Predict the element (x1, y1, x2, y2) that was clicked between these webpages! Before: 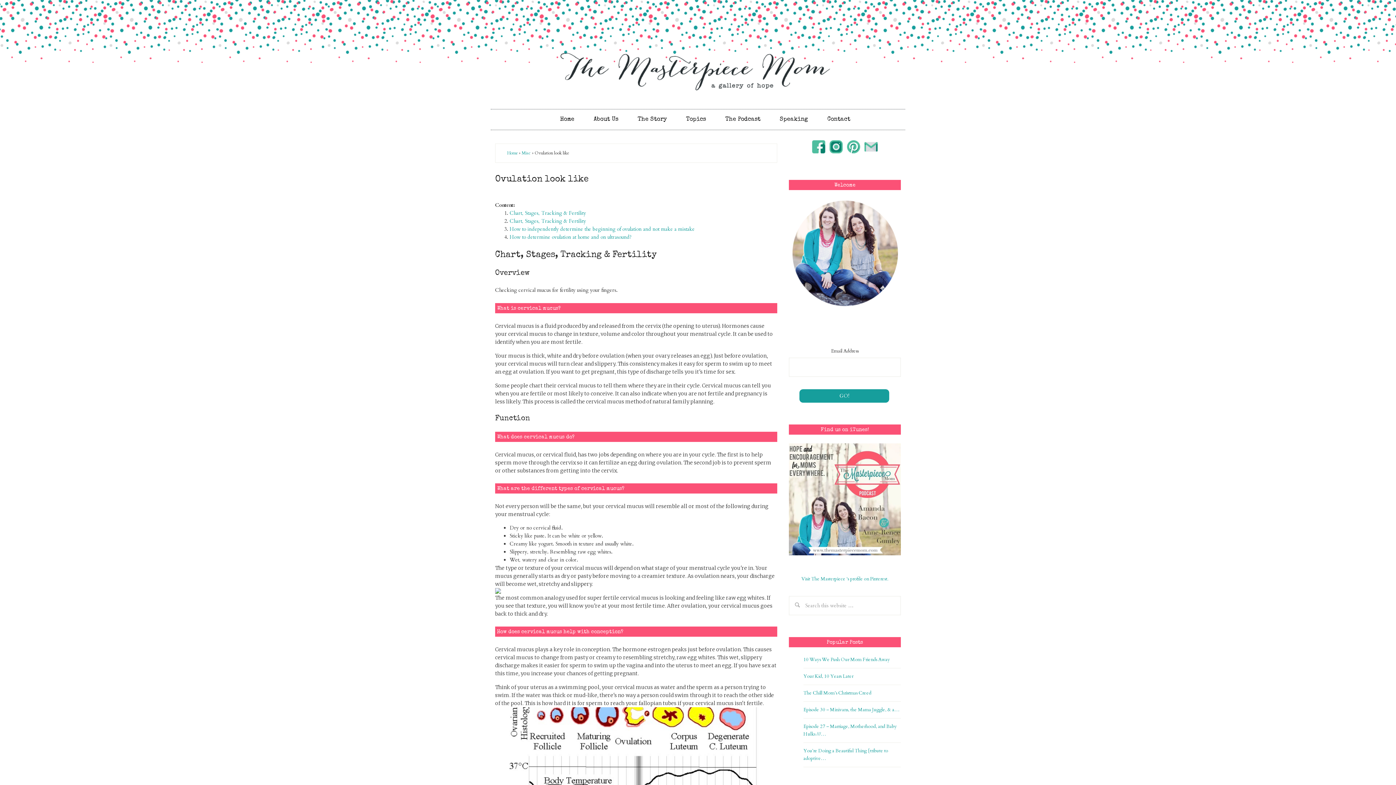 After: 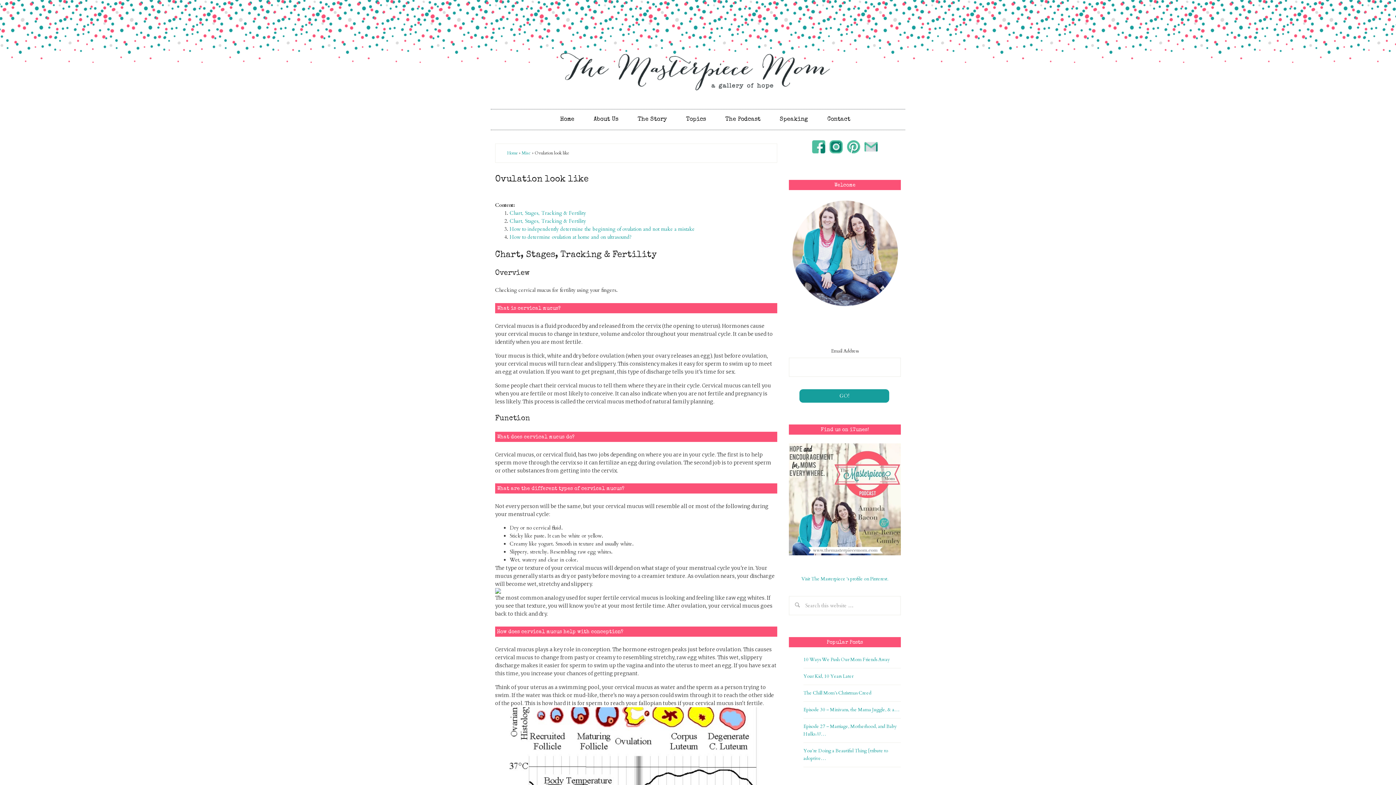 Action: bbox: (810, 150, 827, 157)